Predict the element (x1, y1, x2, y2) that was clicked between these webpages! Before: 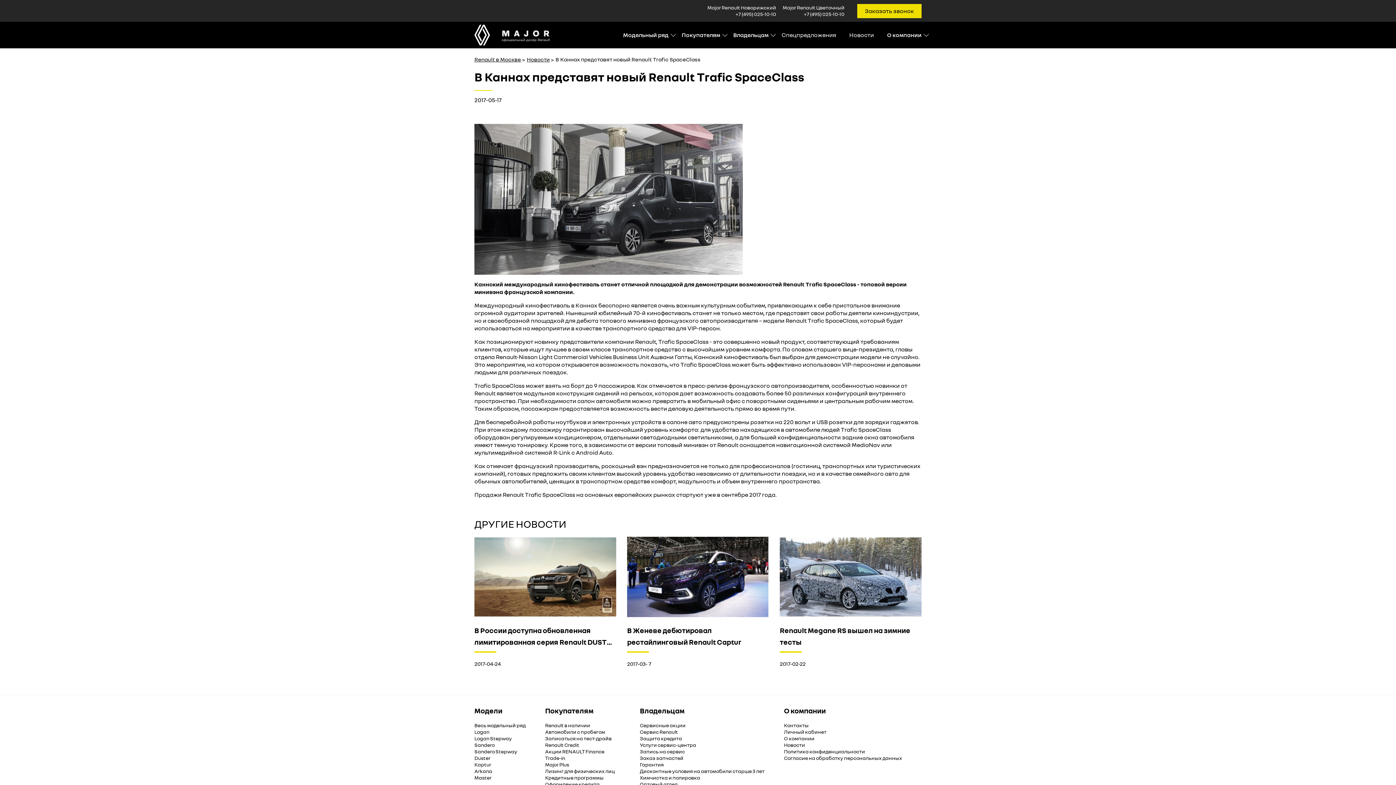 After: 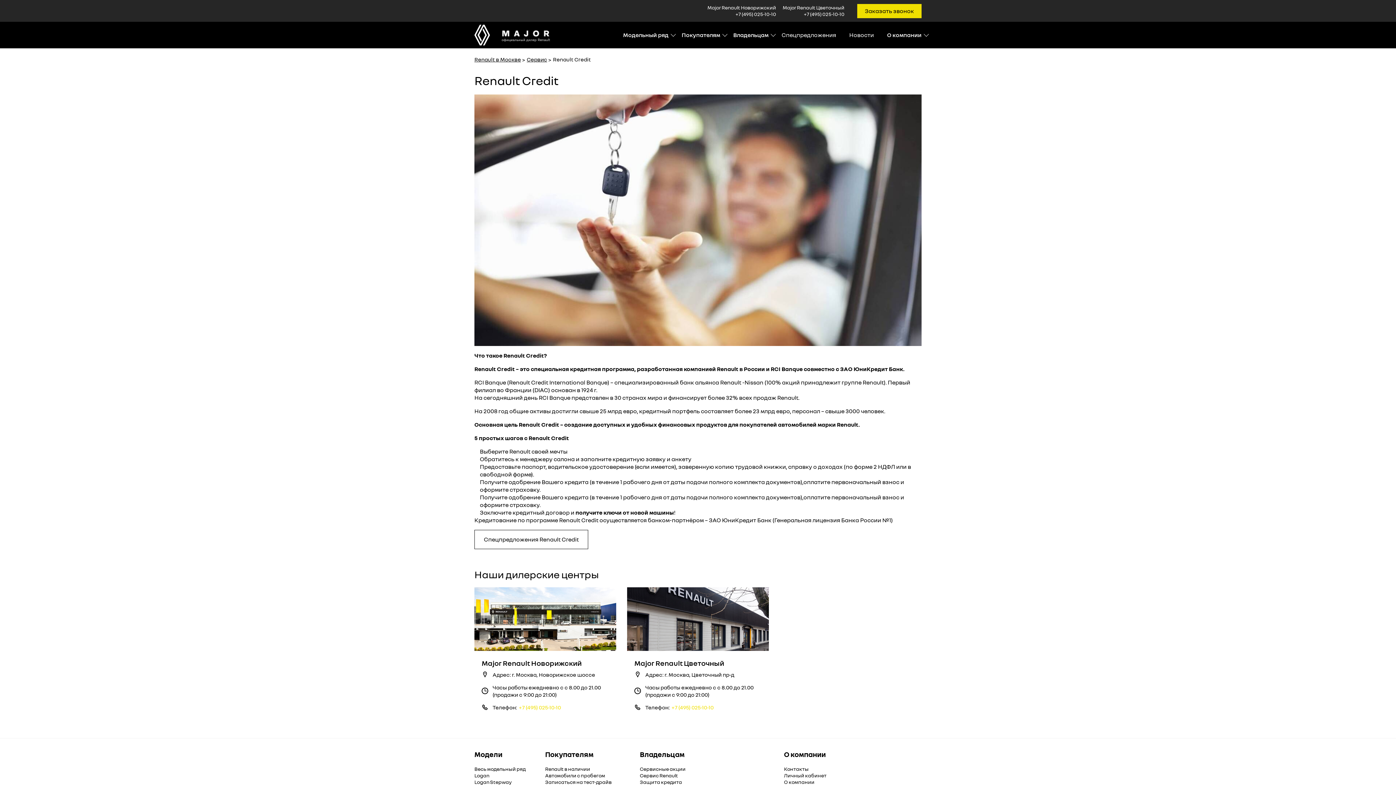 Action: bbox: (545, 742, 640, 748) label: Renault Credit